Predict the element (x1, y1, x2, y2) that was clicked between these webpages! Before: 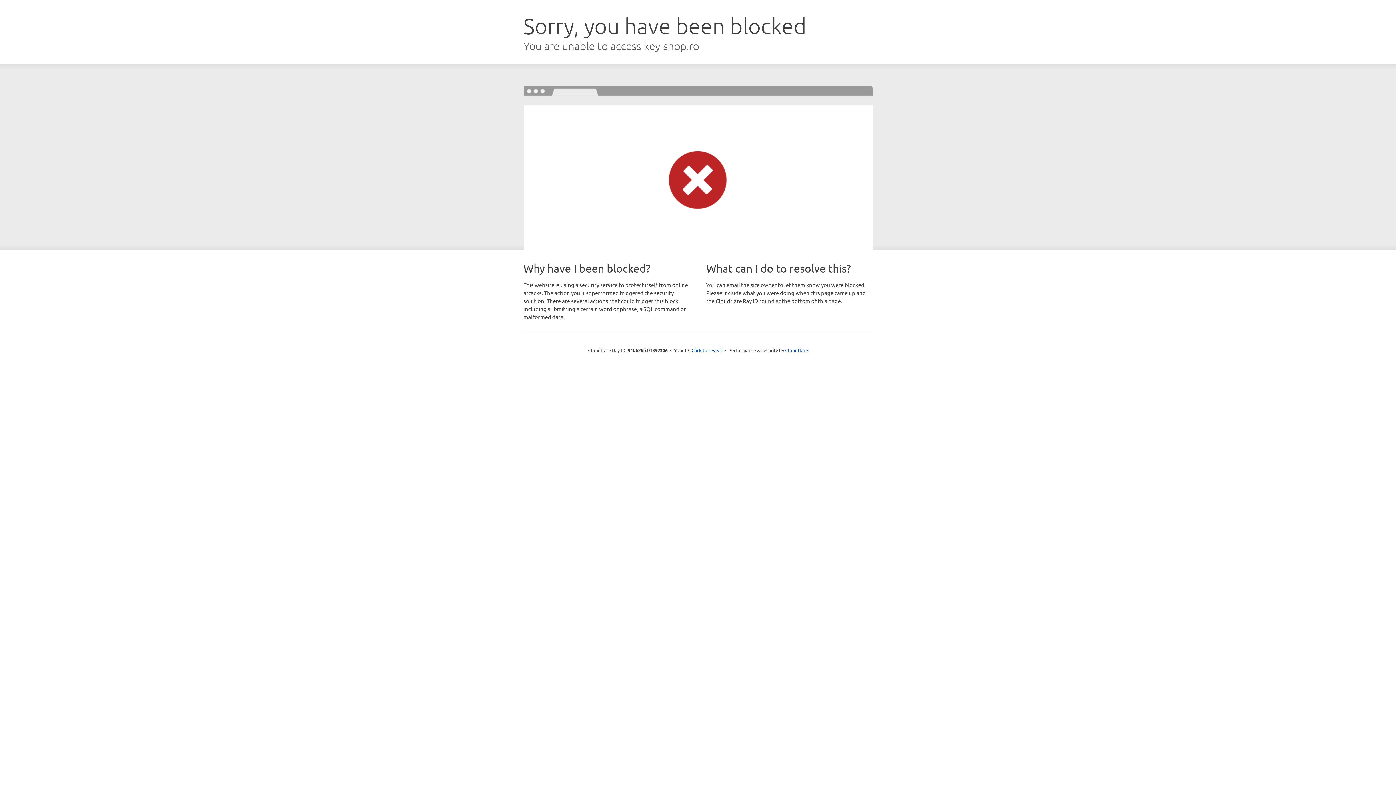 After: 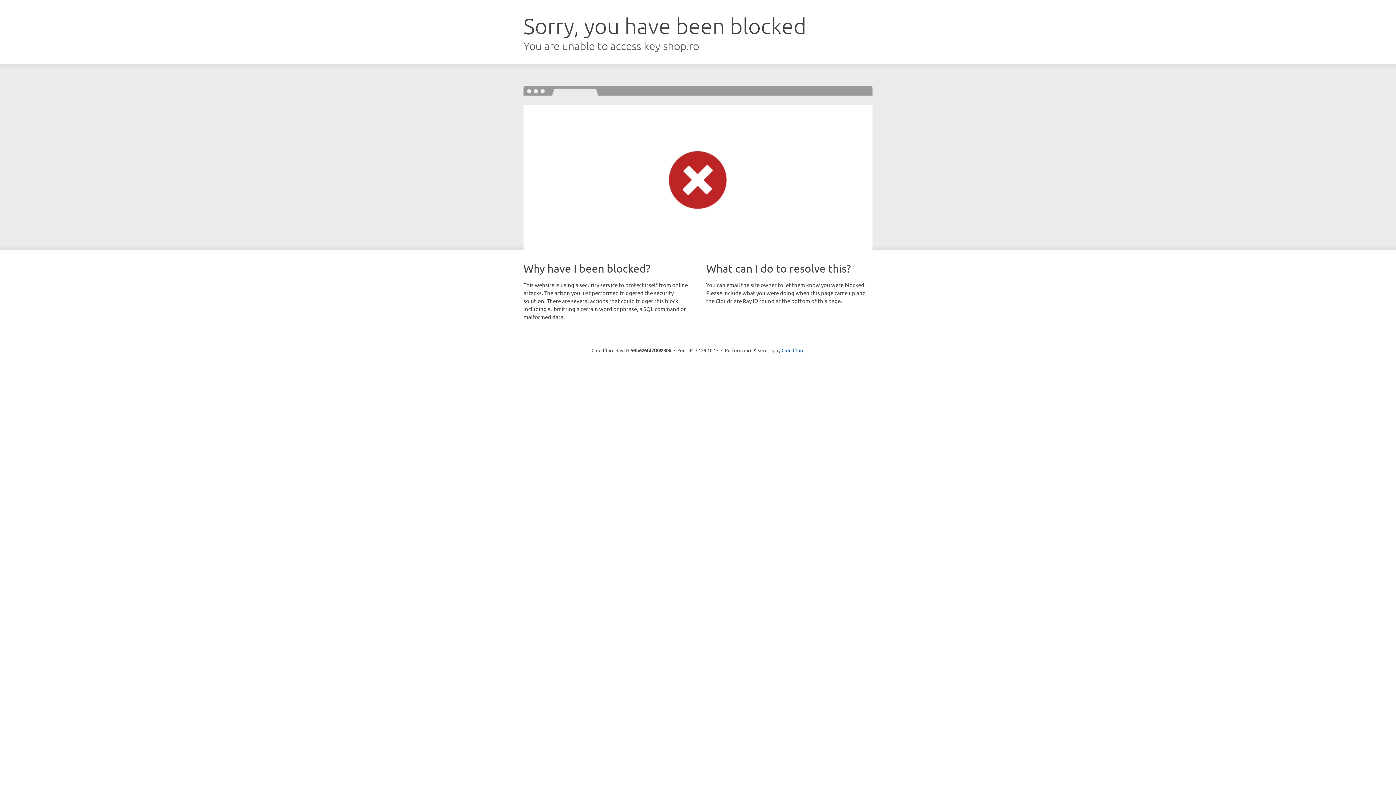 Action: bbox: (691, 346, 722, 353) label: Click to reveal